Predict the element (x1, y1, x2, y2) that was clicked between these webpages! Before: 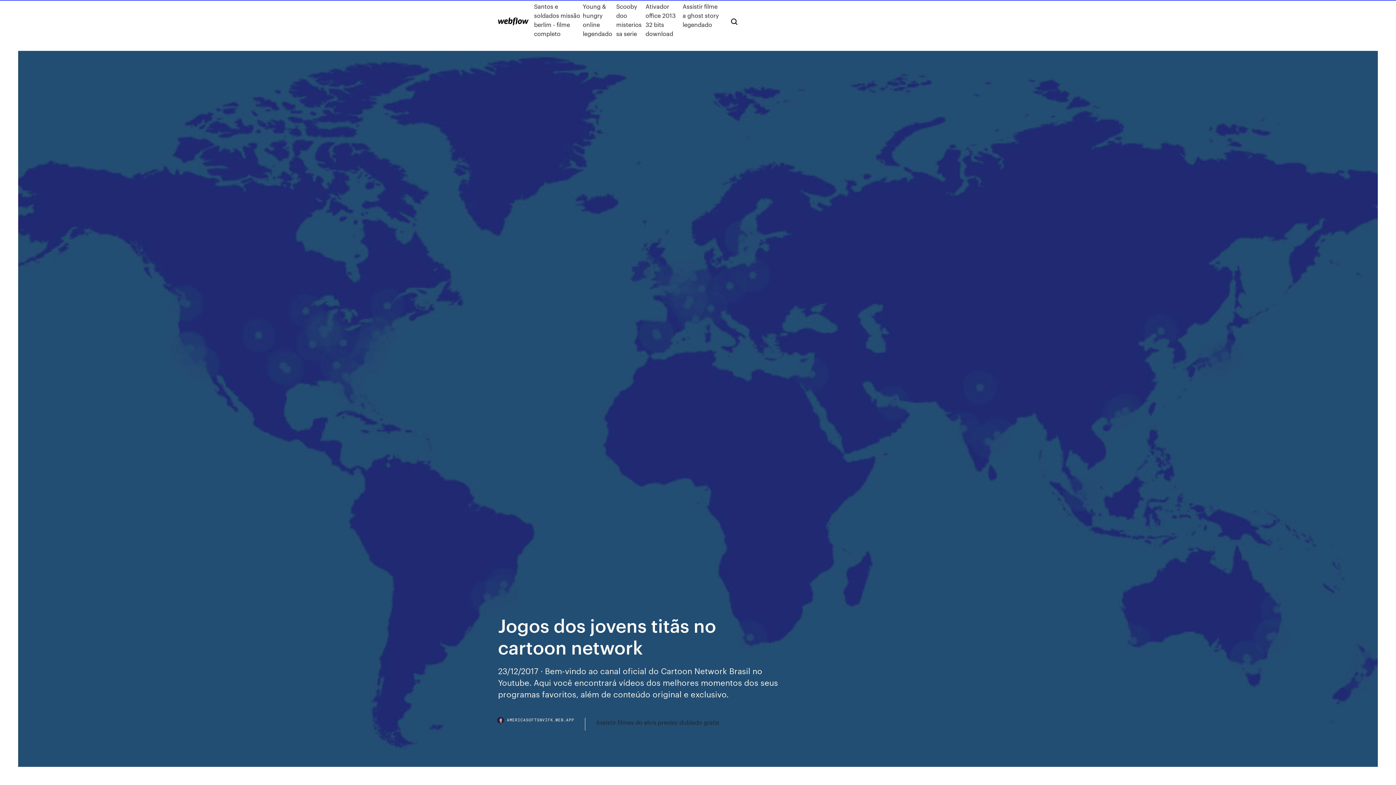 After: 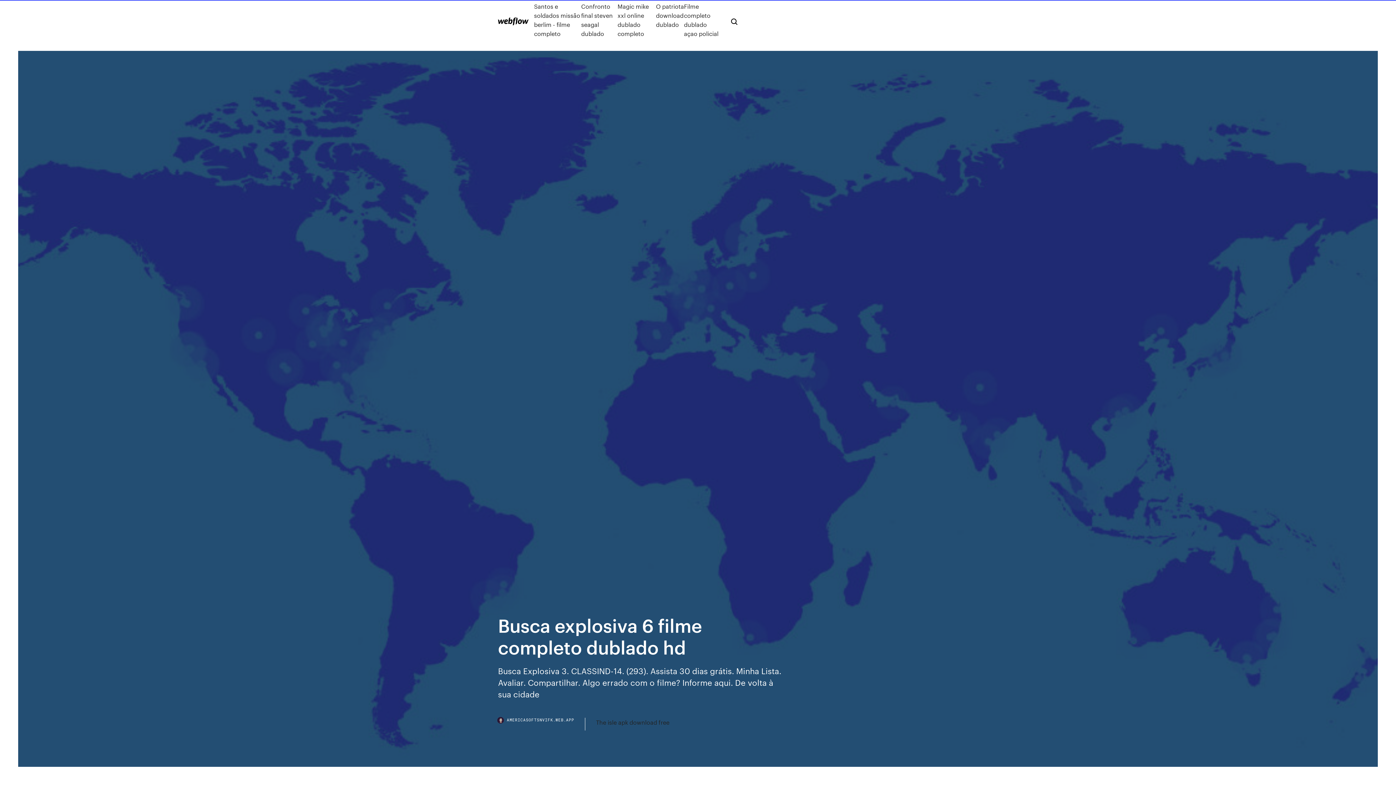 Action: bbox: (498, 17, 528, 25)